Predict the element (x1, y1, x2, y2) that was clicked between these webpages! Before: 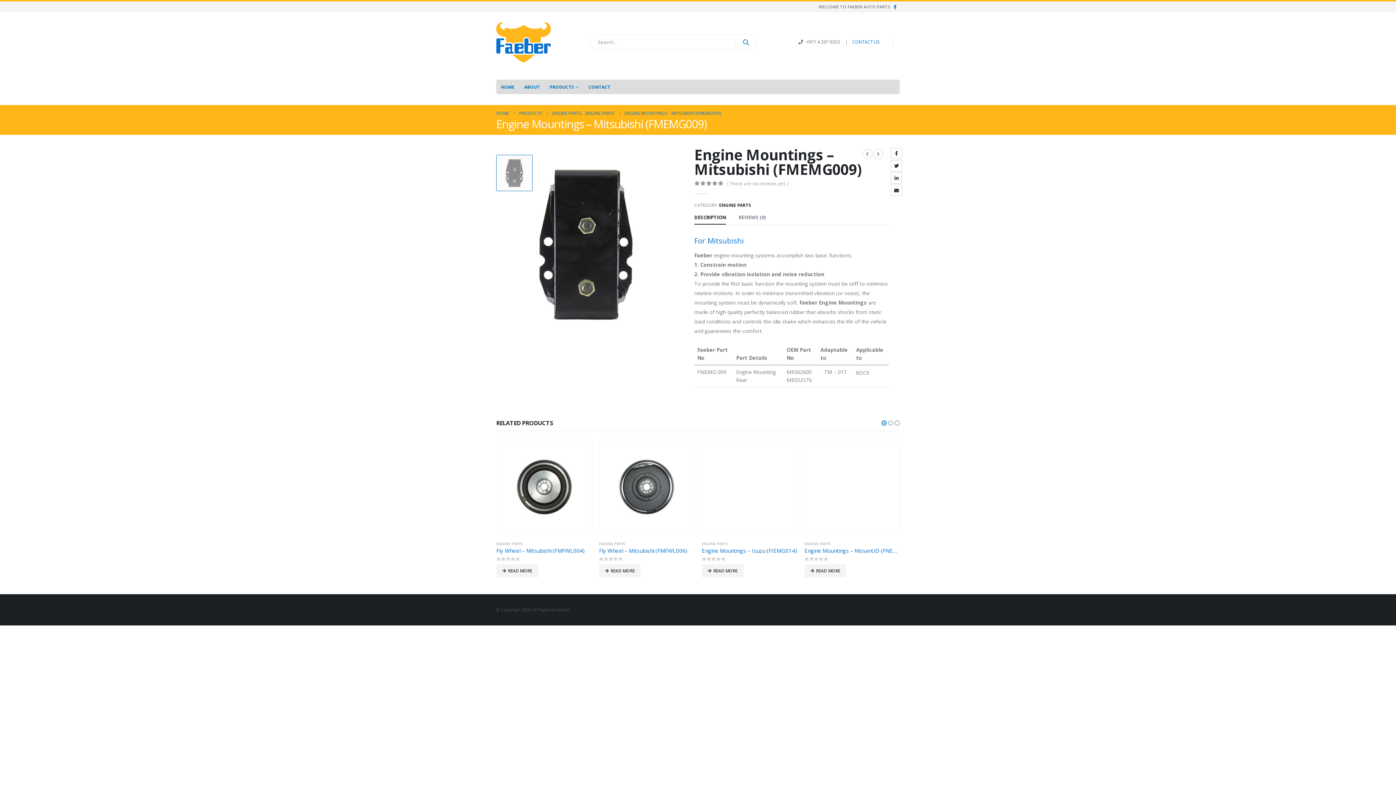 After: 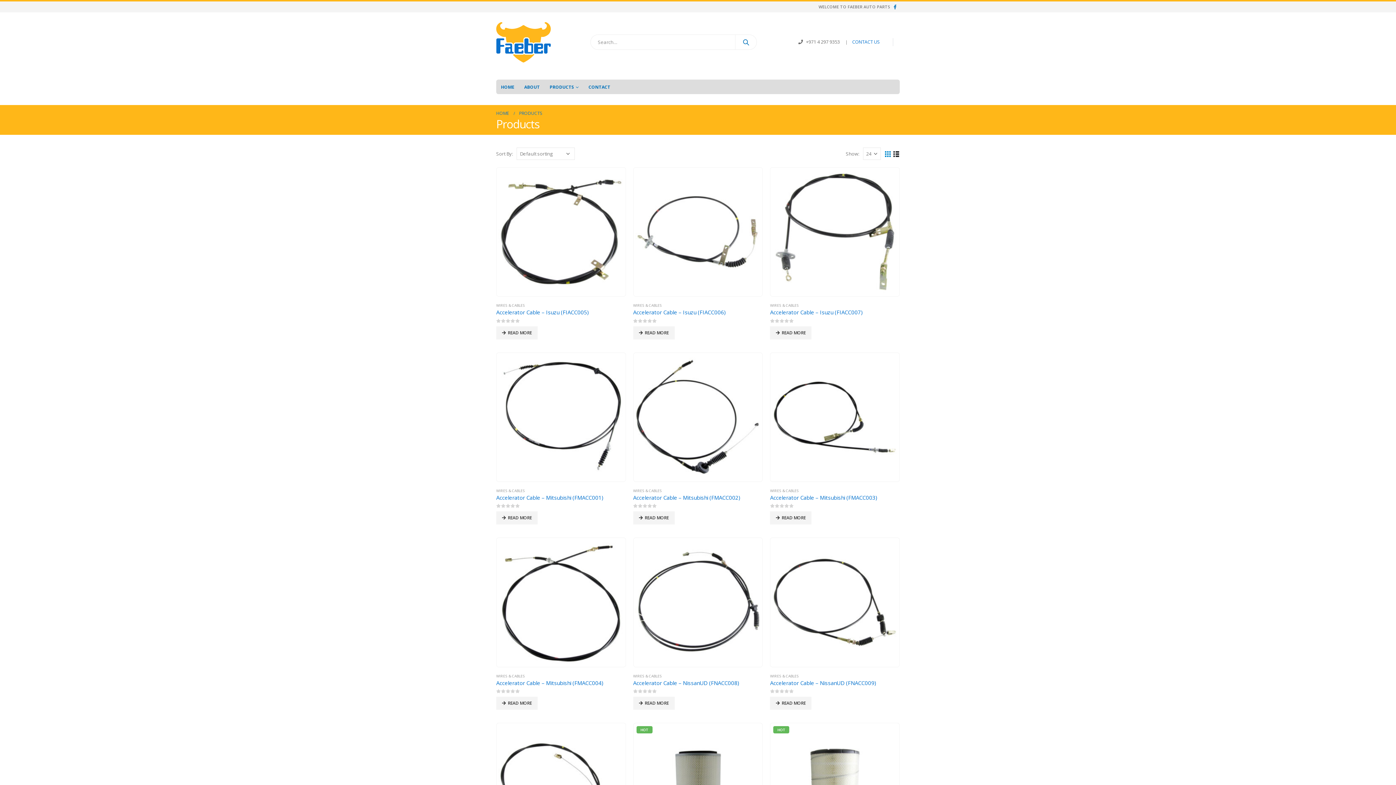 Action: label: PRODUCTS bbox: (519, 109, 542, 117)